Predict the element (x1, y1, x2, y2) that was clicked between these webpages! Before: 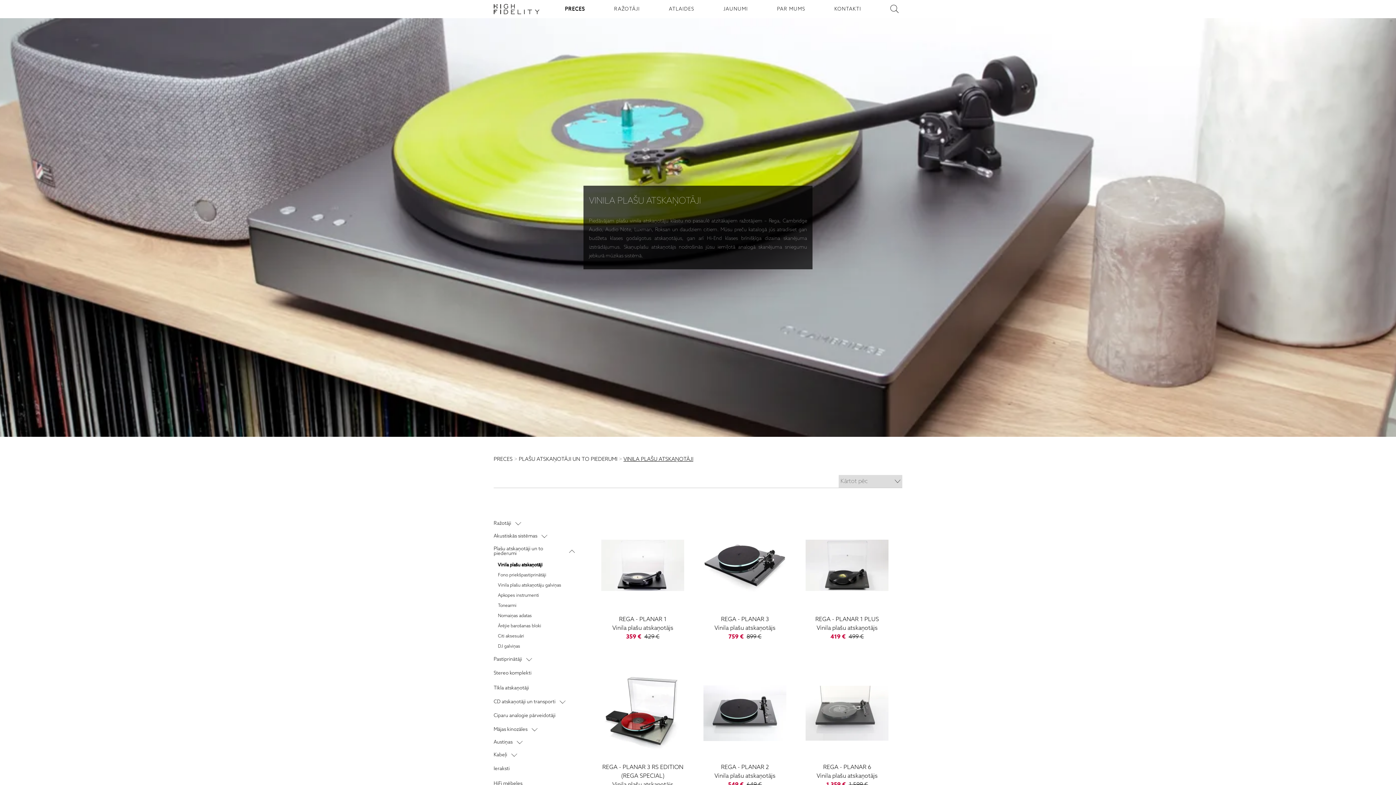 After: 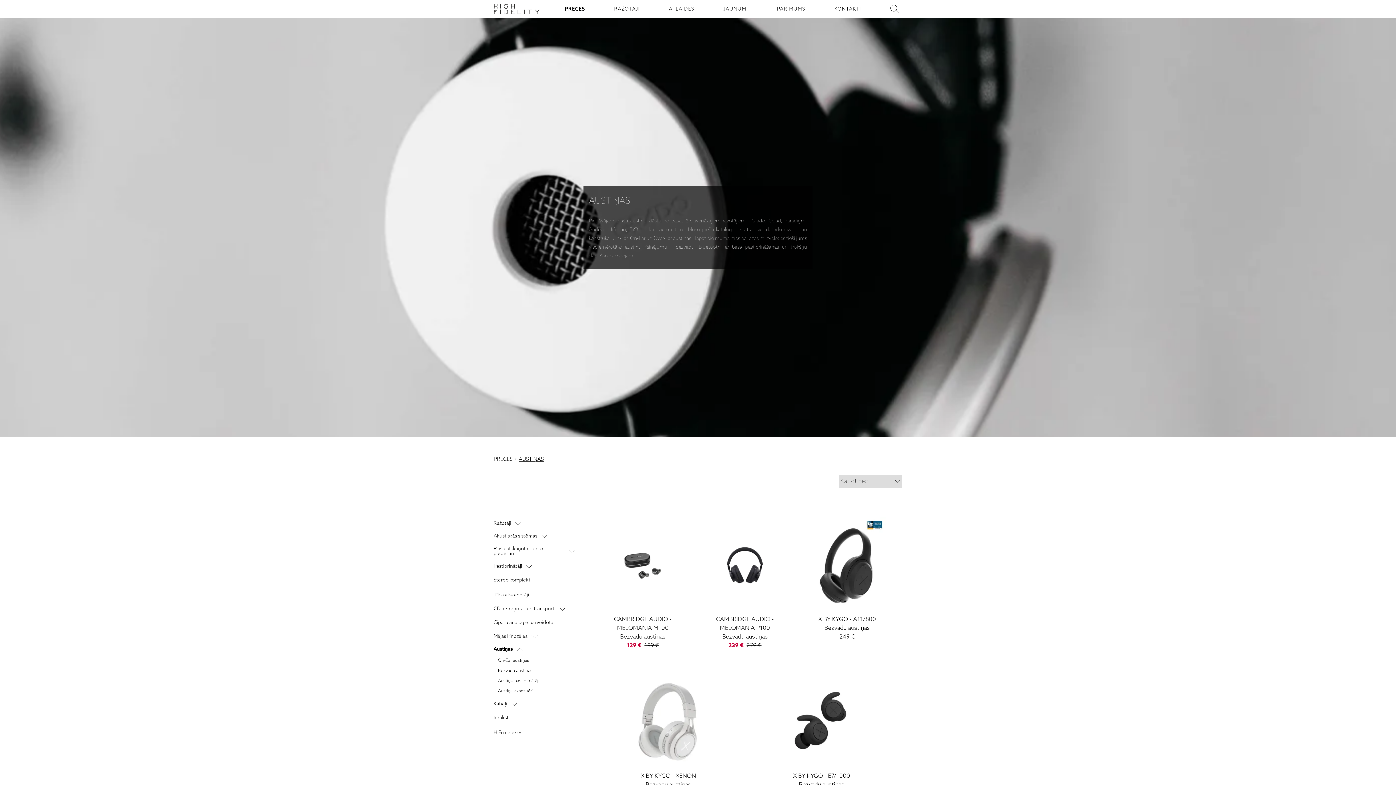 Action: label: Austiņas bbox: (493, 736, 512, 749)